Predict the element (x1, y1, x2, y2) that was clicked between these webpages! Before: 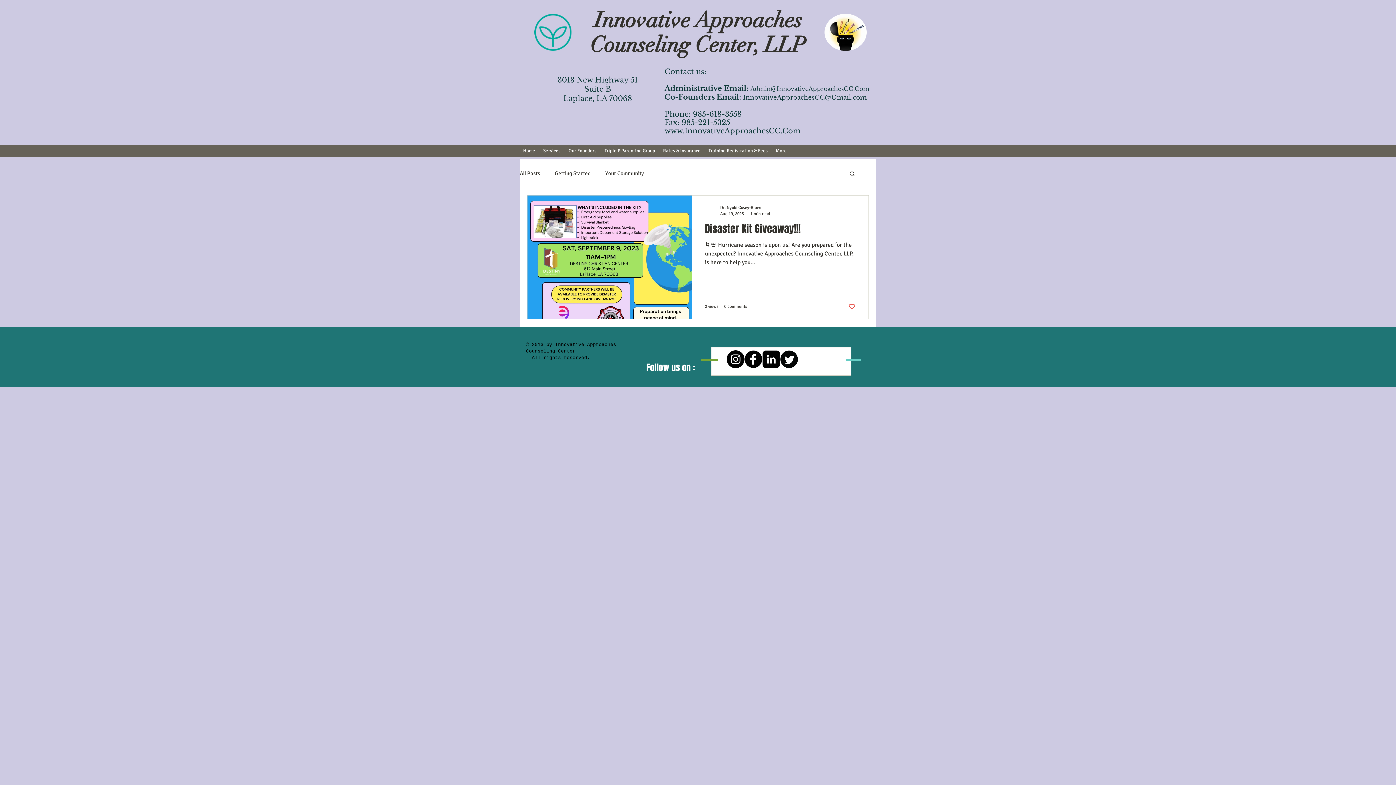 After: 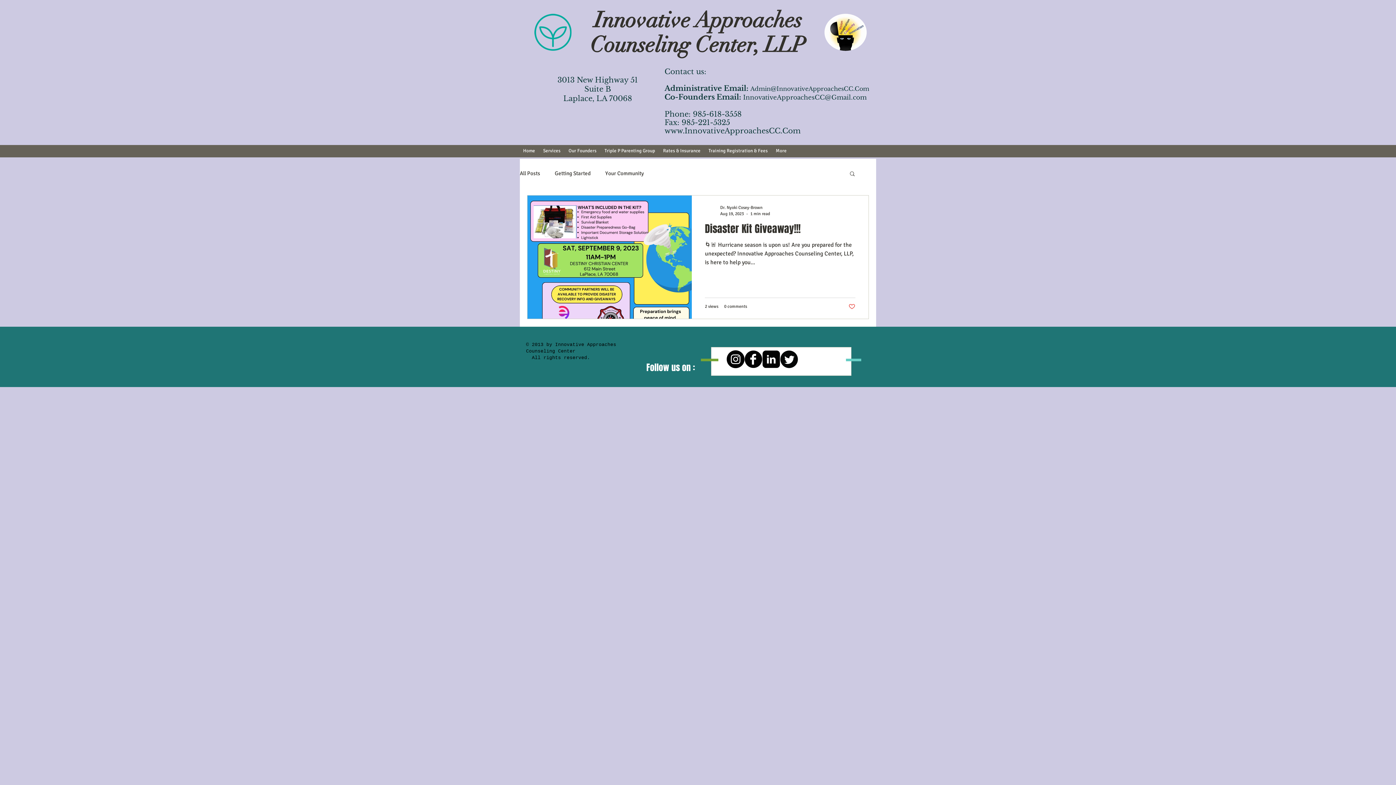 Action: label: Admin@InnovativeApproachesCC.Com bbox: (750, 85, 869, 92)